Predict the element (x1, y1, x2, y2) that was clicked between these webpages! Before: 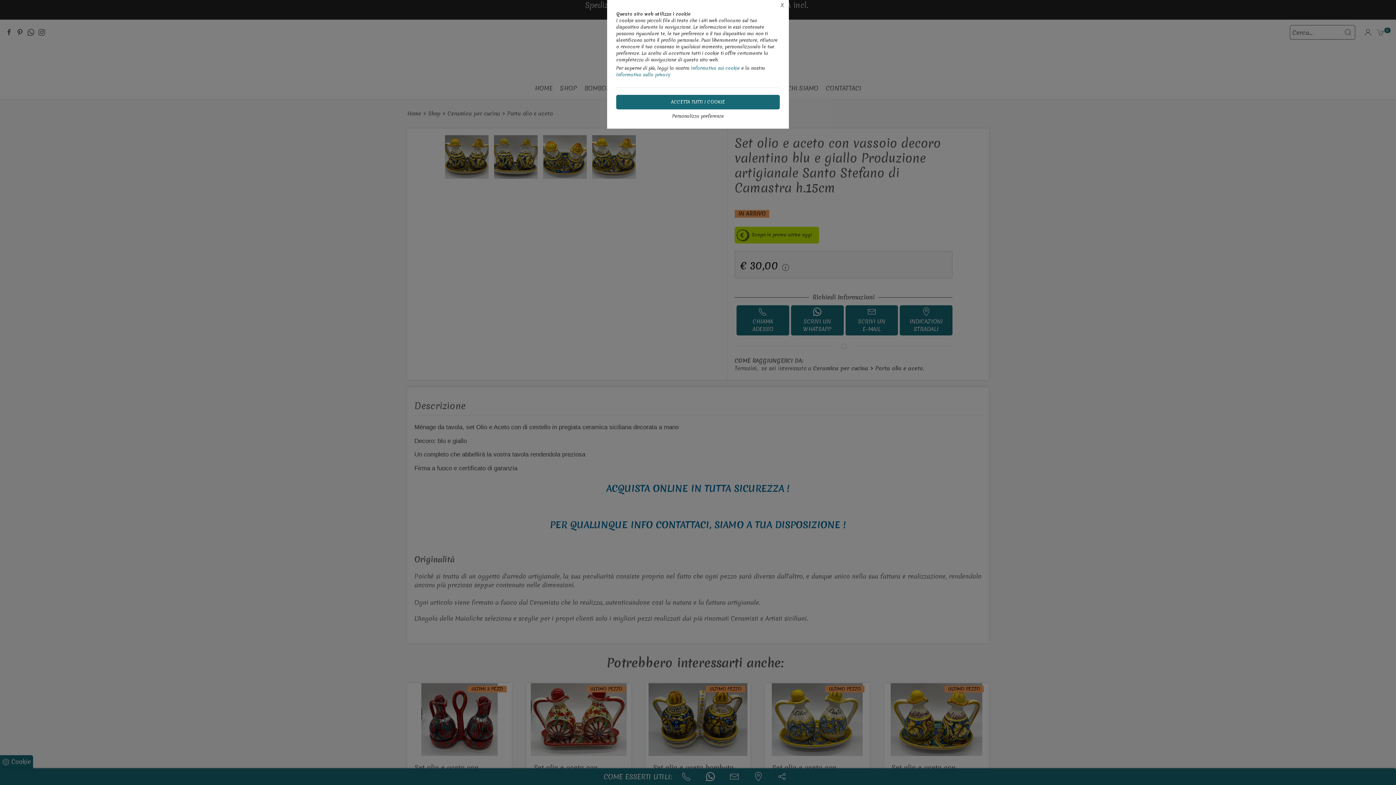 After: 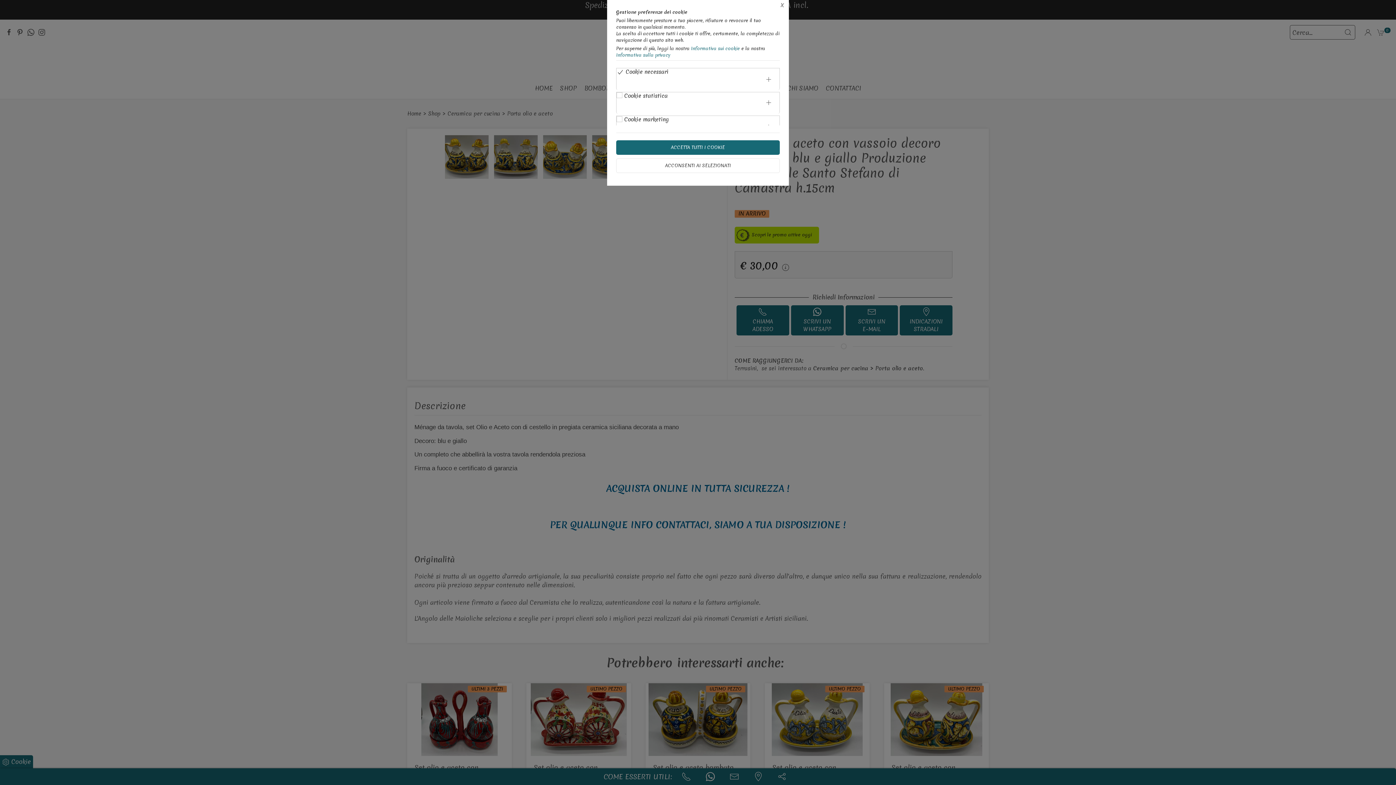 Action: label: Personalizza preferenze bbox: (616, 113, 780, 119)